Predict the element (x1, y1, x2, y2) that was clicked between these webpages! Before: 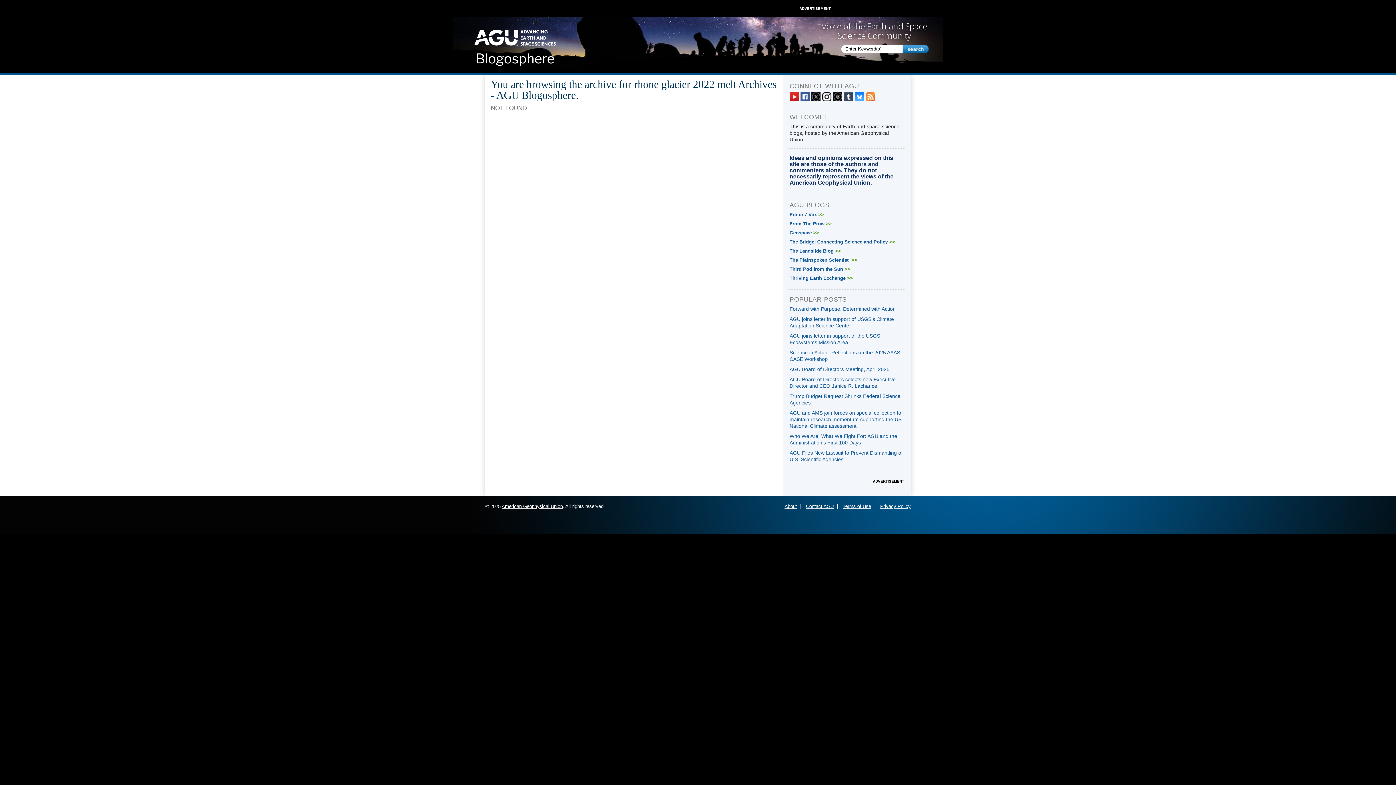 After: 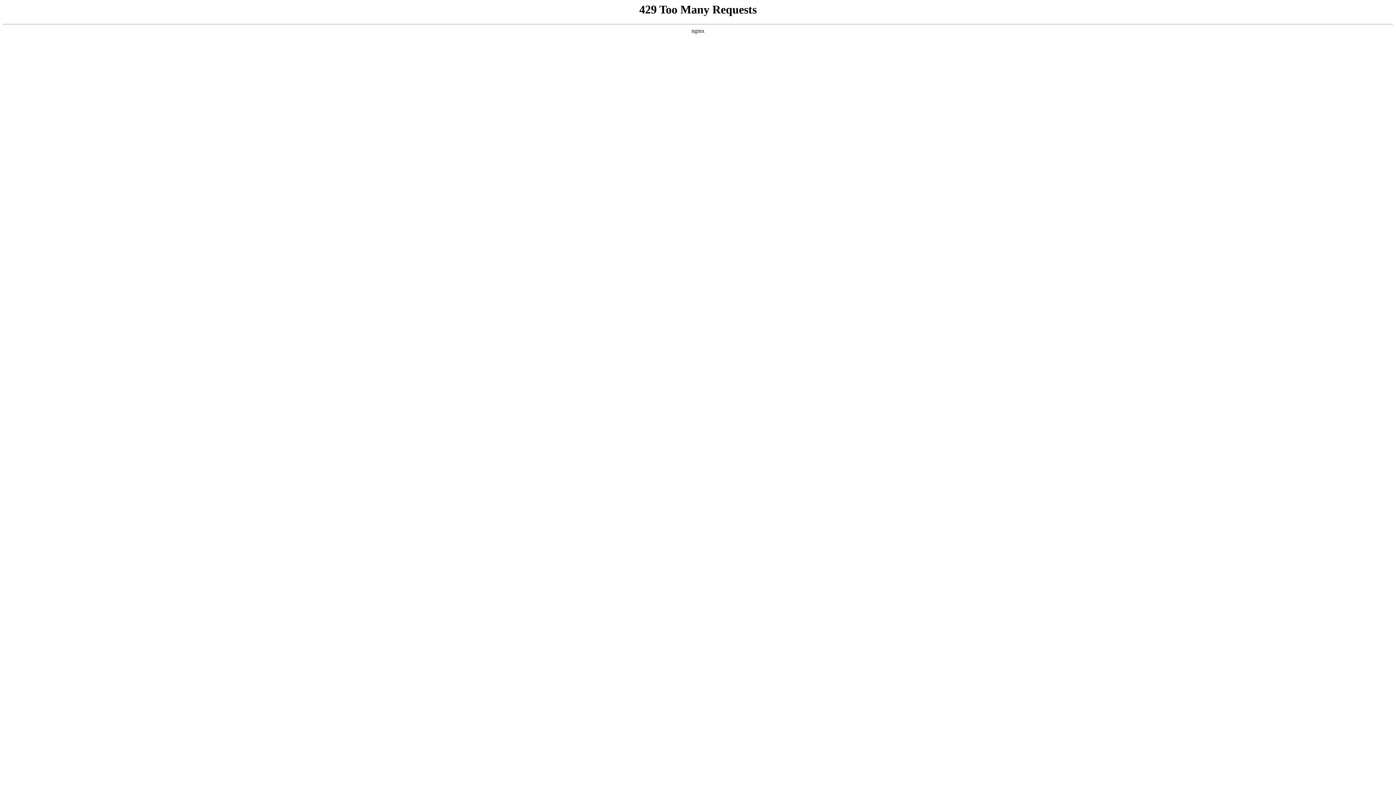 Action: label: The Bridge: Connecting Science and Policy>> bbox: (789, 239, 895, 244)